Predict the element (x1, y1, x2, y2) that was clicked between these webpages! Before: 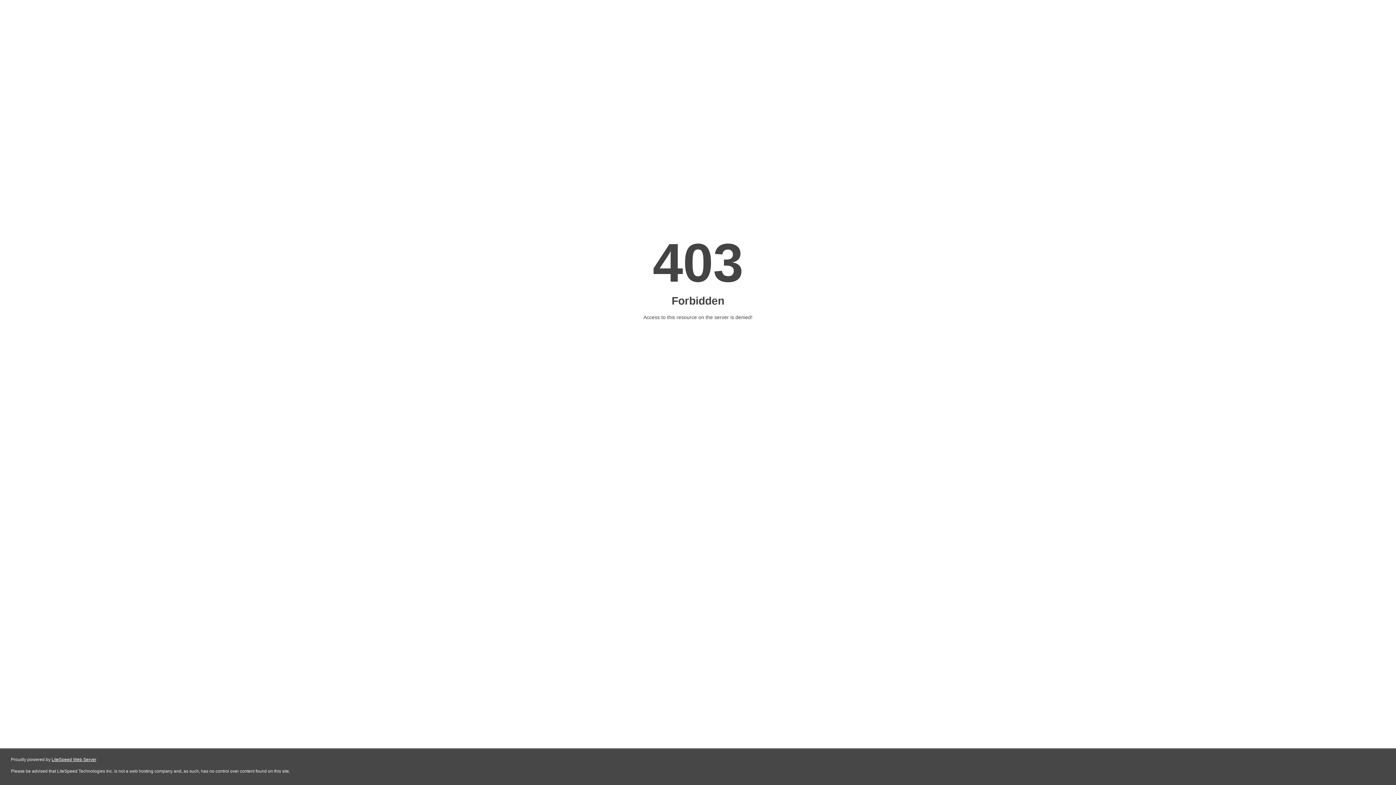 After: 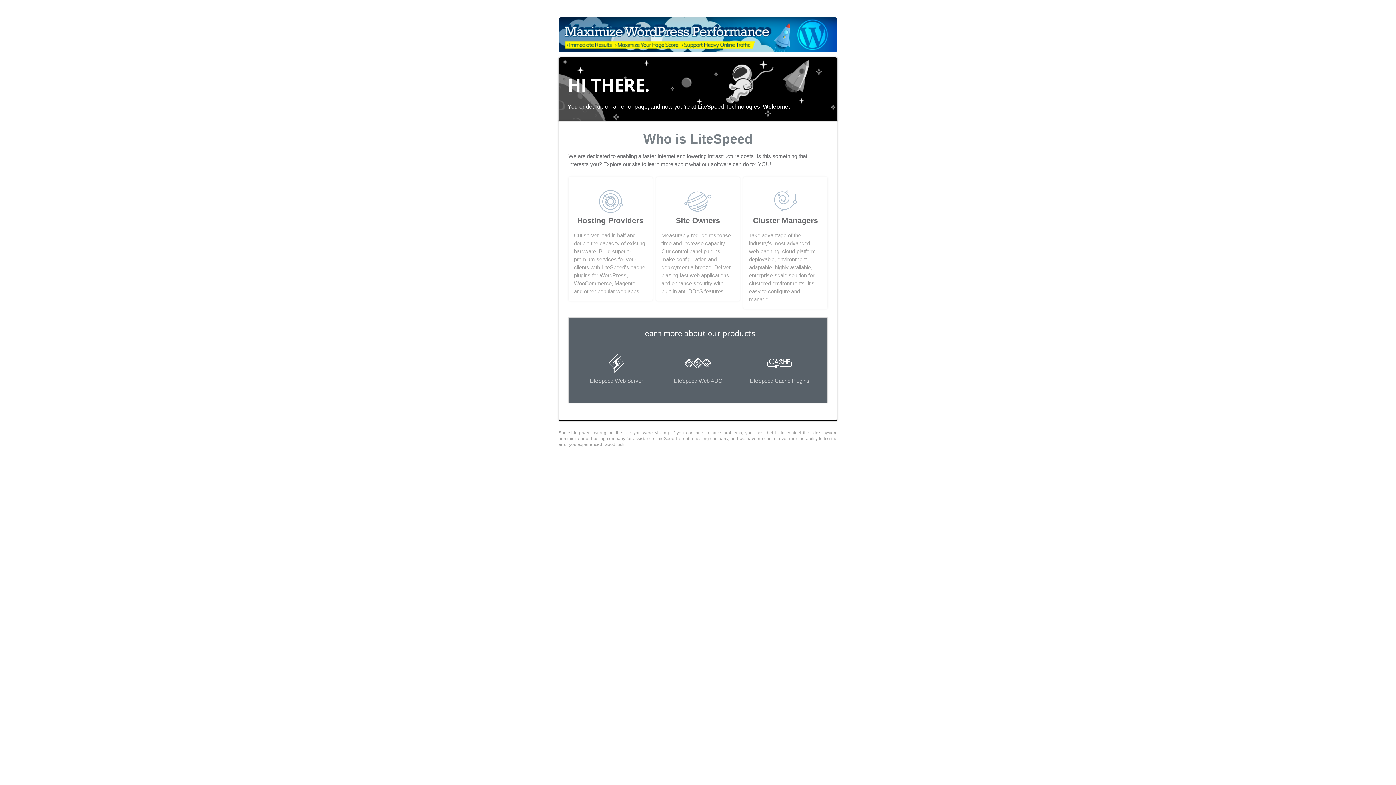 Action: label: LiteSpeed Web Server bbox: (51, 757, 96, 762)